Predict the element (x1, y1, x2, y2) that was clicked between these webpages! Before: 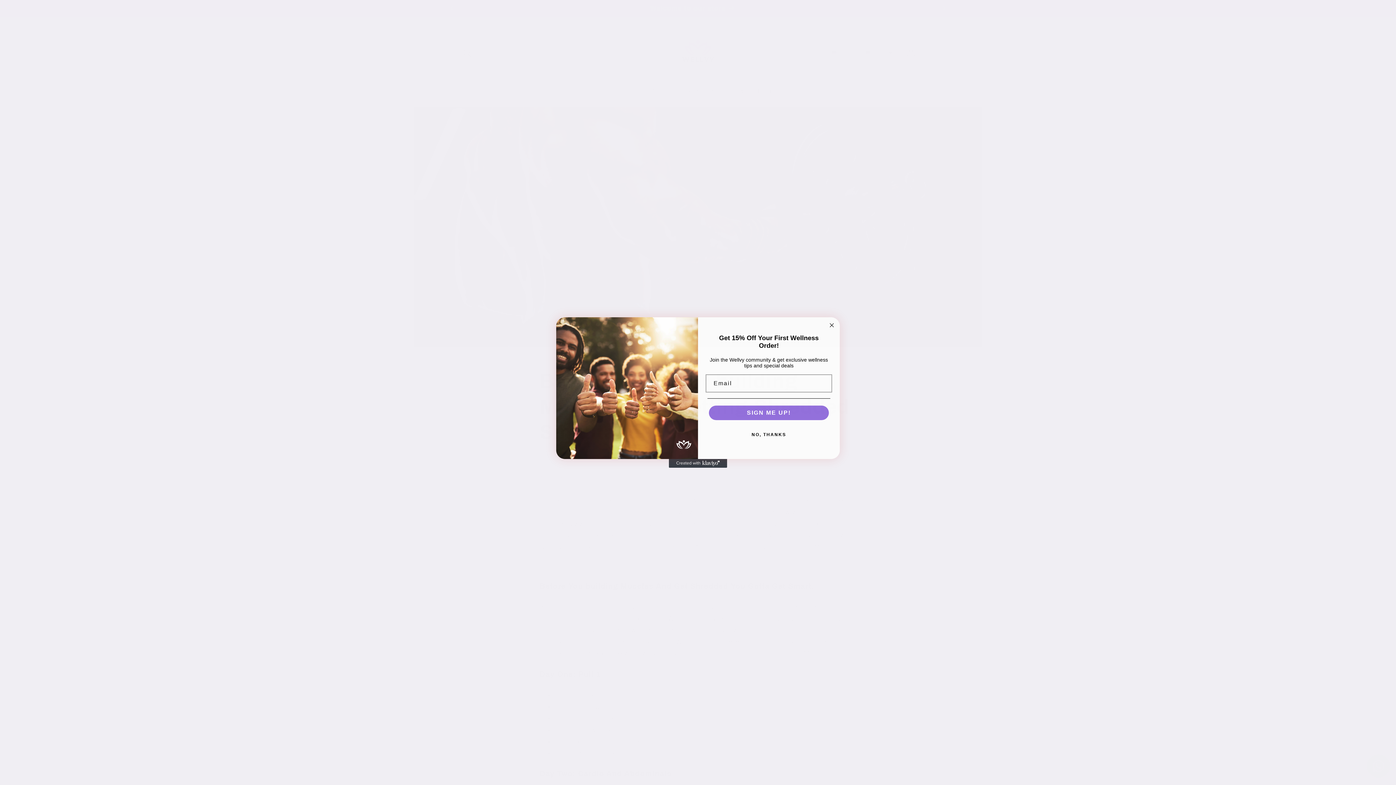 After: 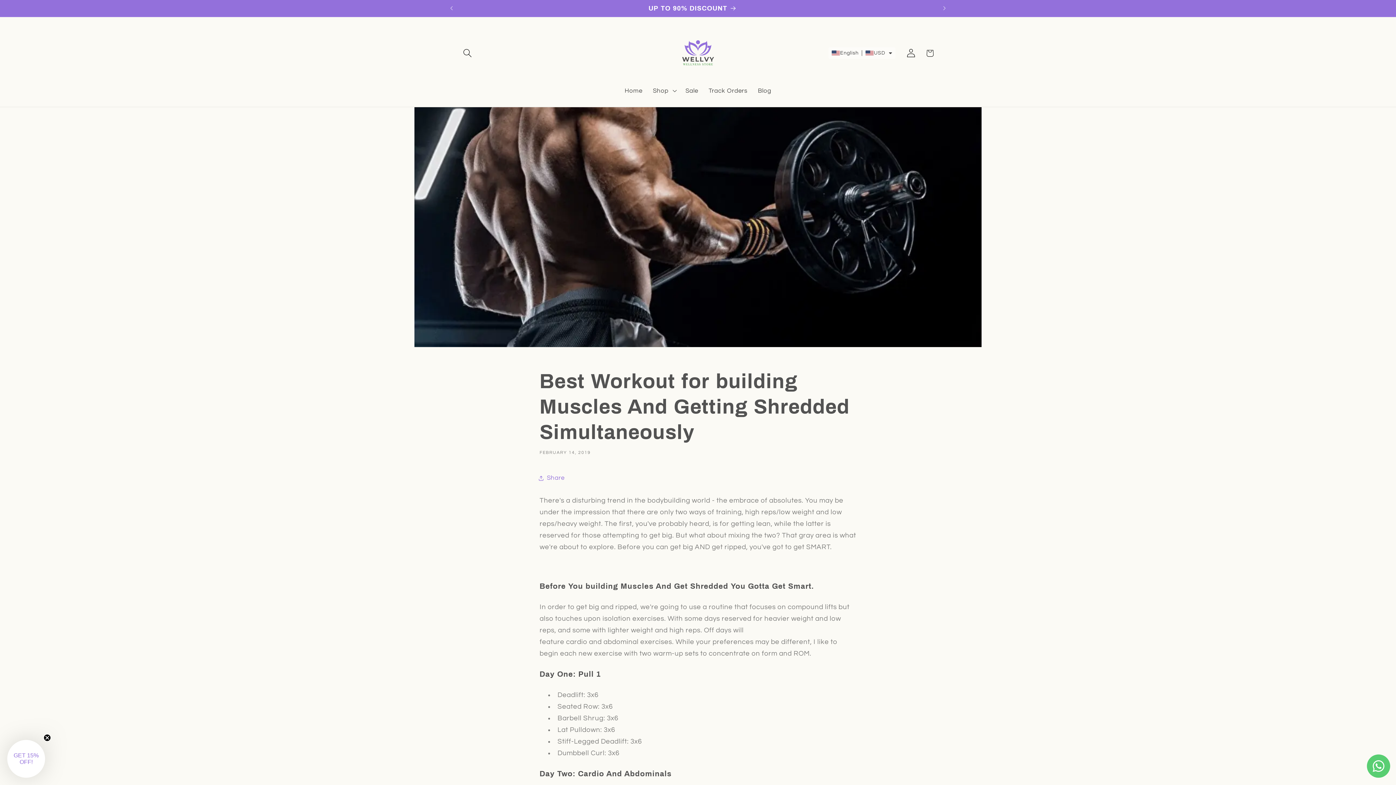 Action: bbox: (827, 321, 836, 329) label: Close dialog